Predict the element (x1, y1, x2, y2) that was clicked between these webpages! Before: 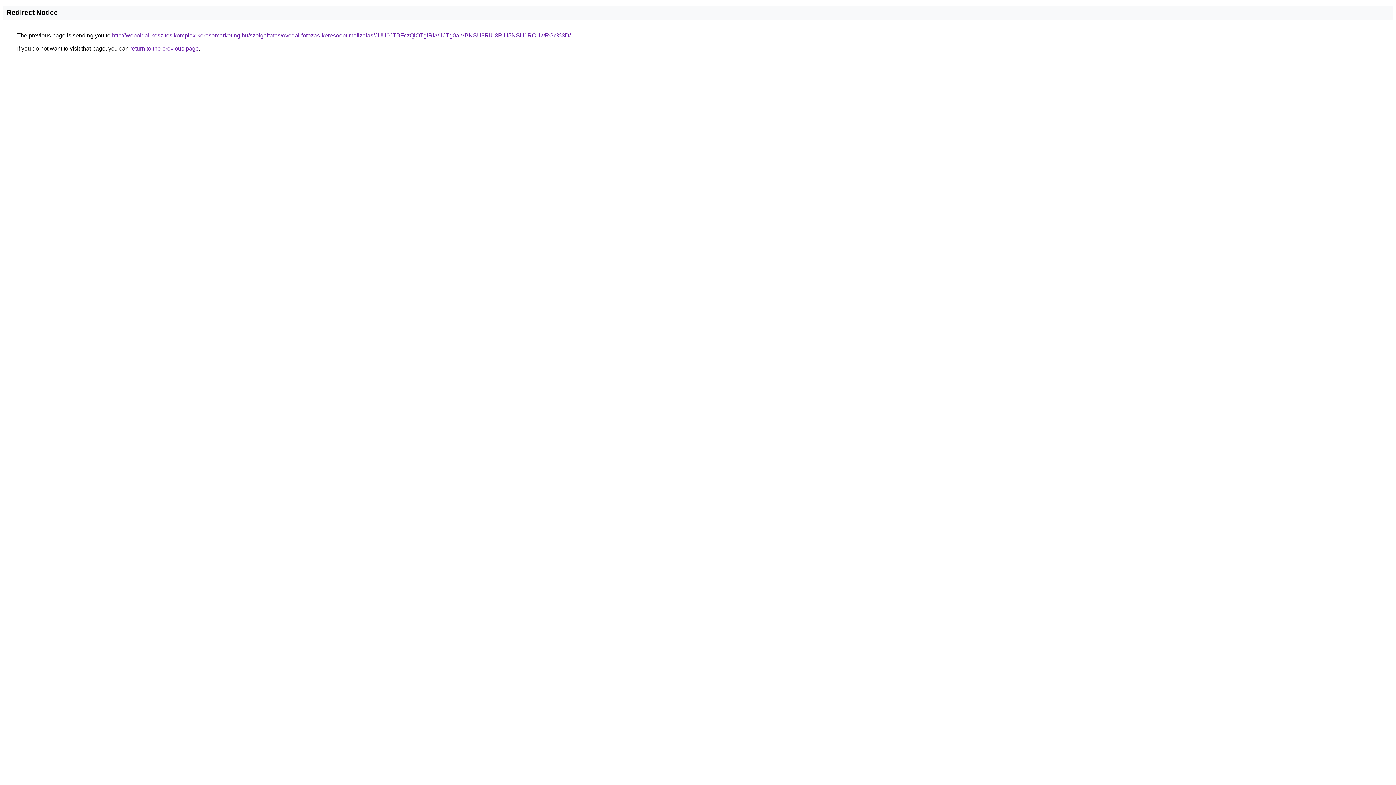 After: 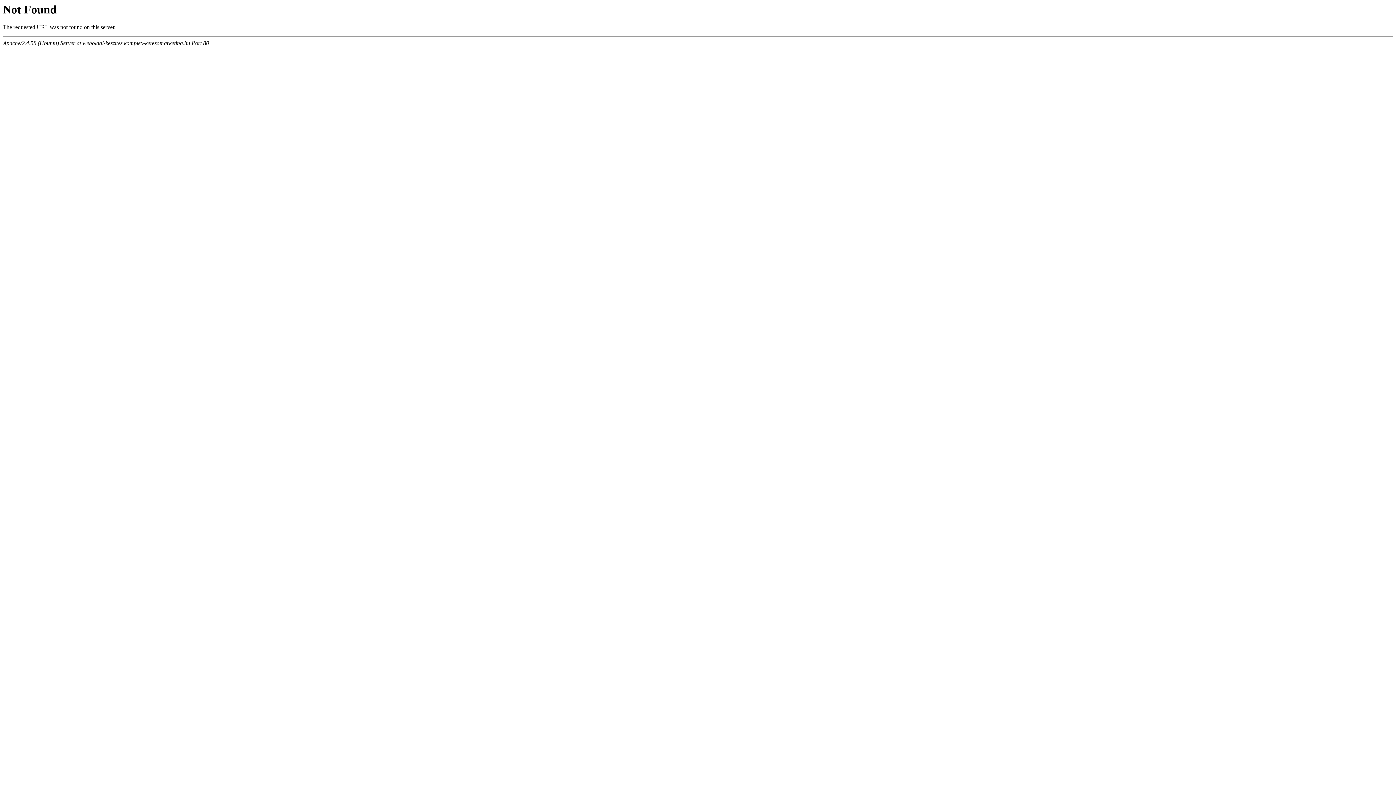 Action: bbox: (112, 32, 570, 38) label: http://weboldal-keszites.komplex-keresomarketing.hu/szolgaltatas/ovodai-fotozas-keresooptimalizalas/JUU0JTBFczQlOTglRkV1JTg0aiVBNSU3RiU3RiU5NSU1RCUwRGc%3D/